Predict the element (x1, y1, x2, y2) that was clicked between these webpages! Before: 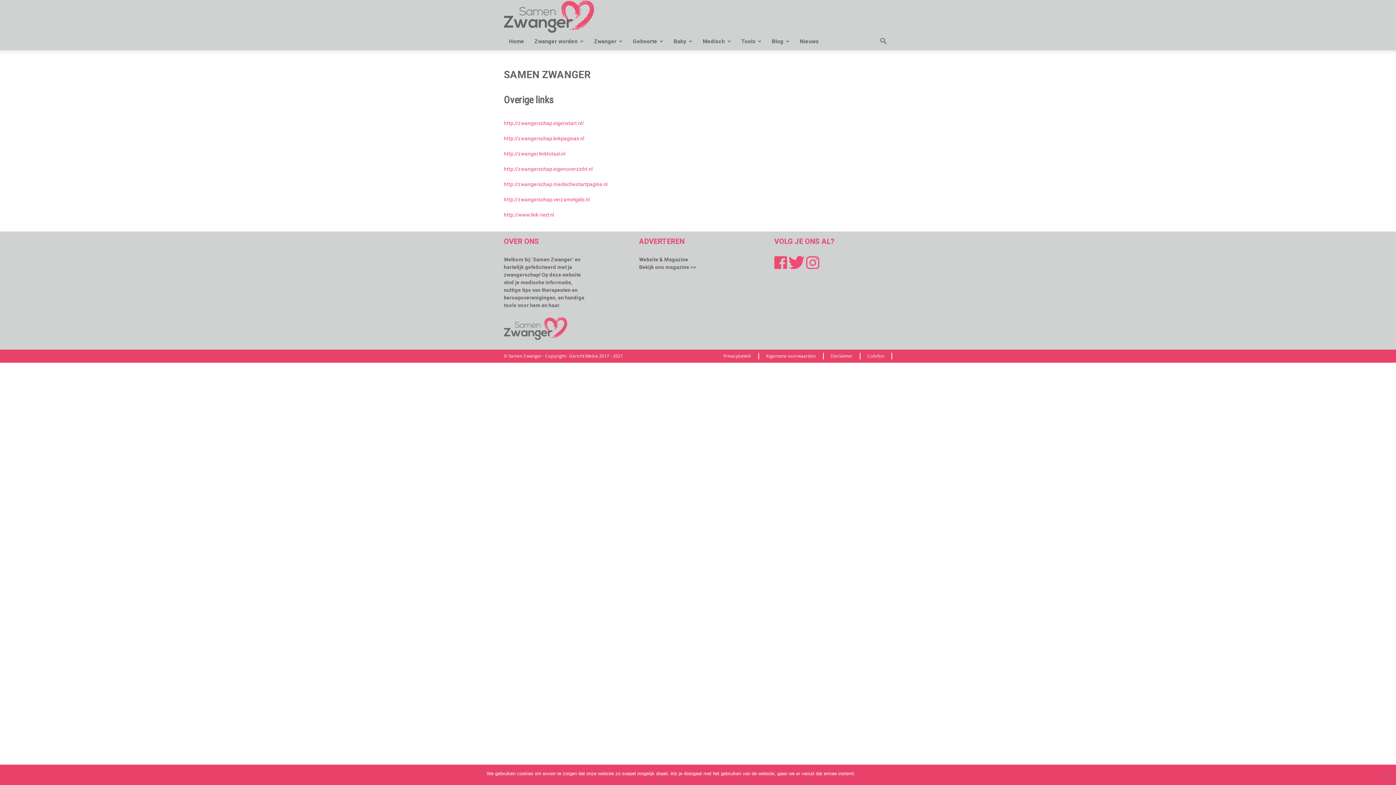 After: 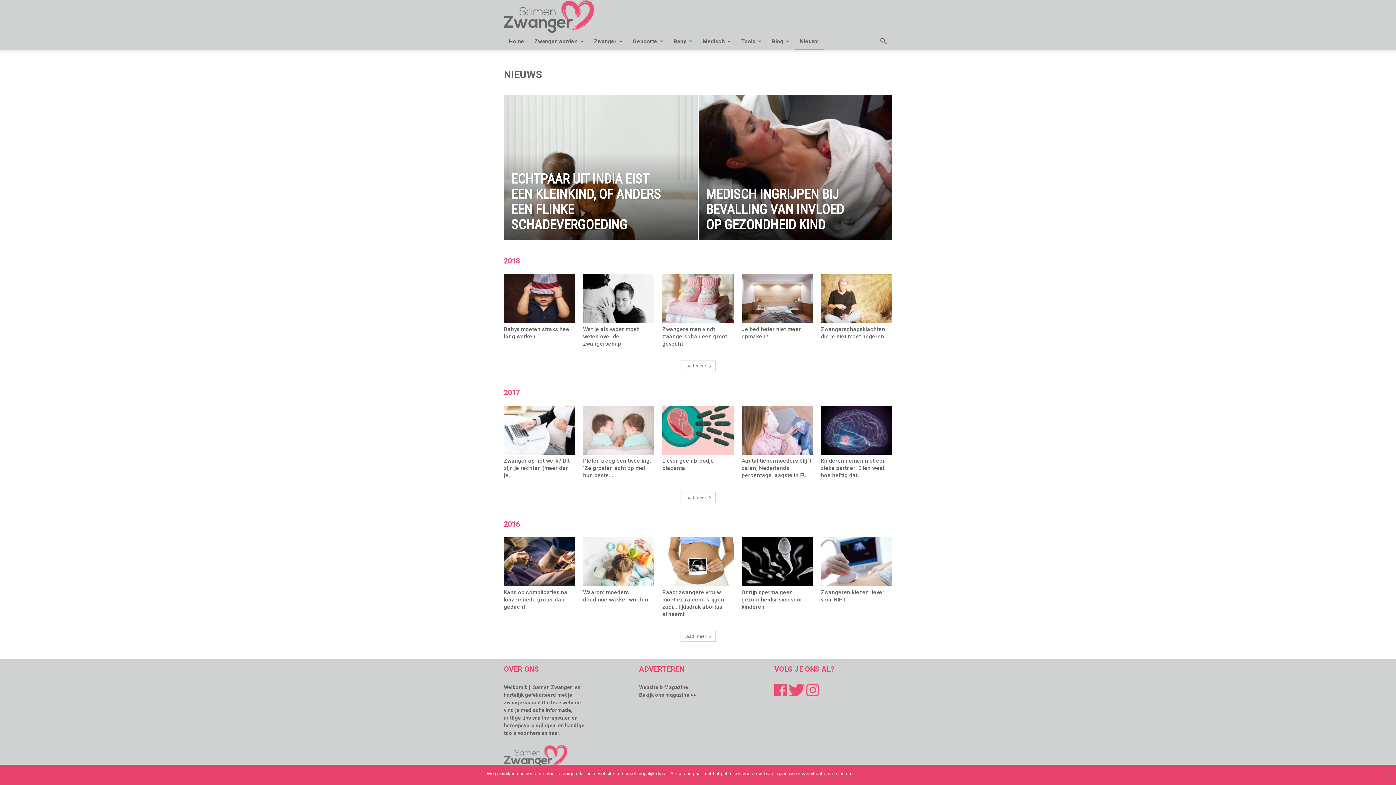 Action: label: Nieuws bbox: (794, 32, 824, 50)